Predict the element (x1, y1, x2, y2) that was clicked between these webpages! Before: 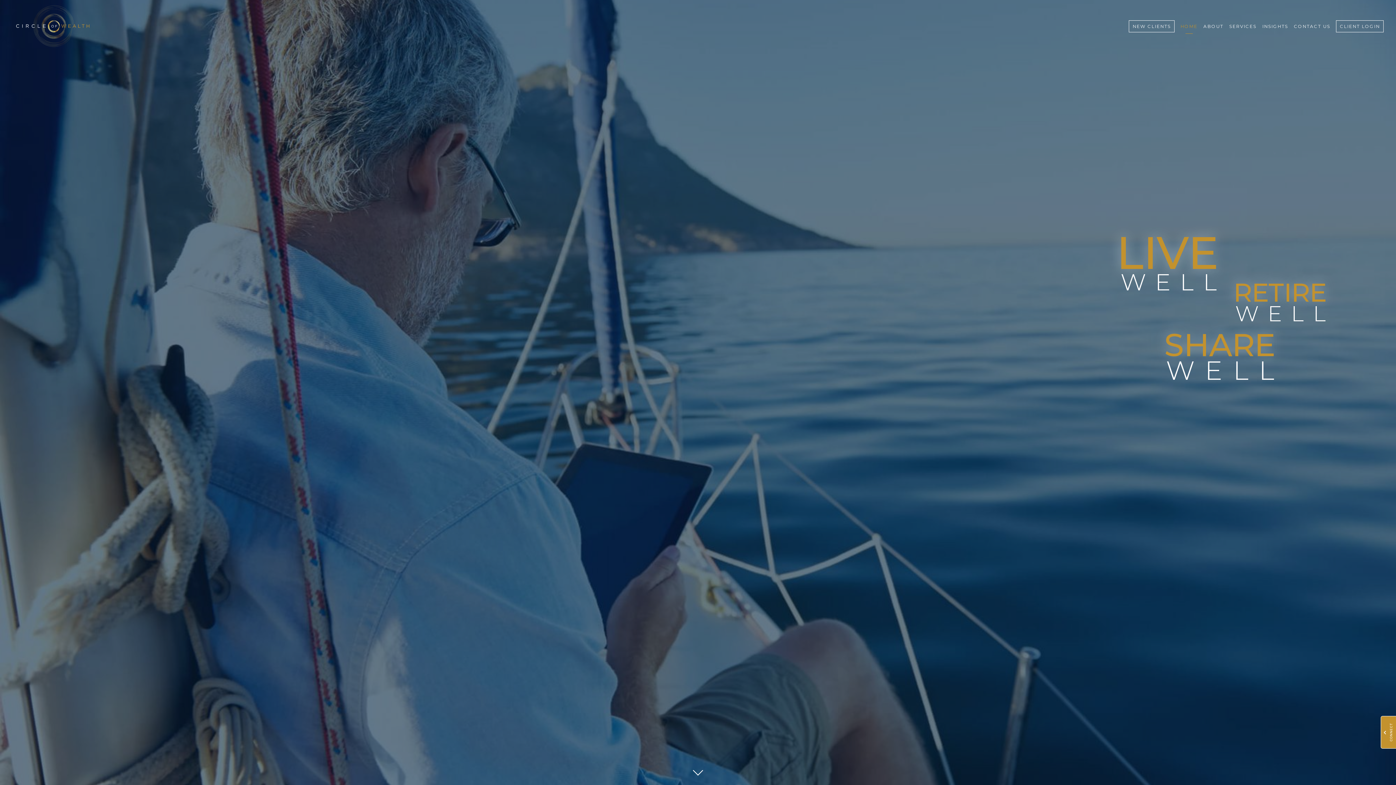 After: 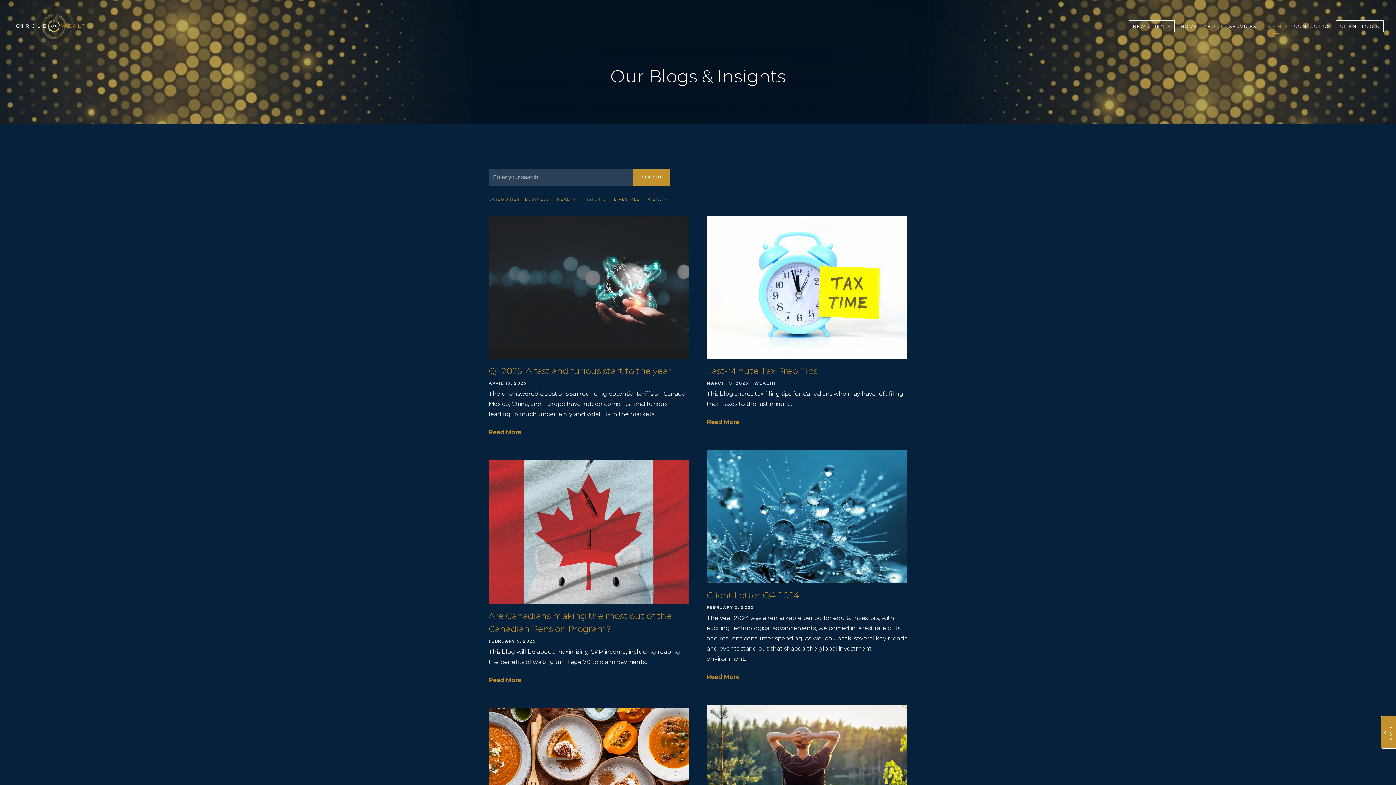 Action: bbox: (1262, 20, 1288, 32) label: INSIGHTS